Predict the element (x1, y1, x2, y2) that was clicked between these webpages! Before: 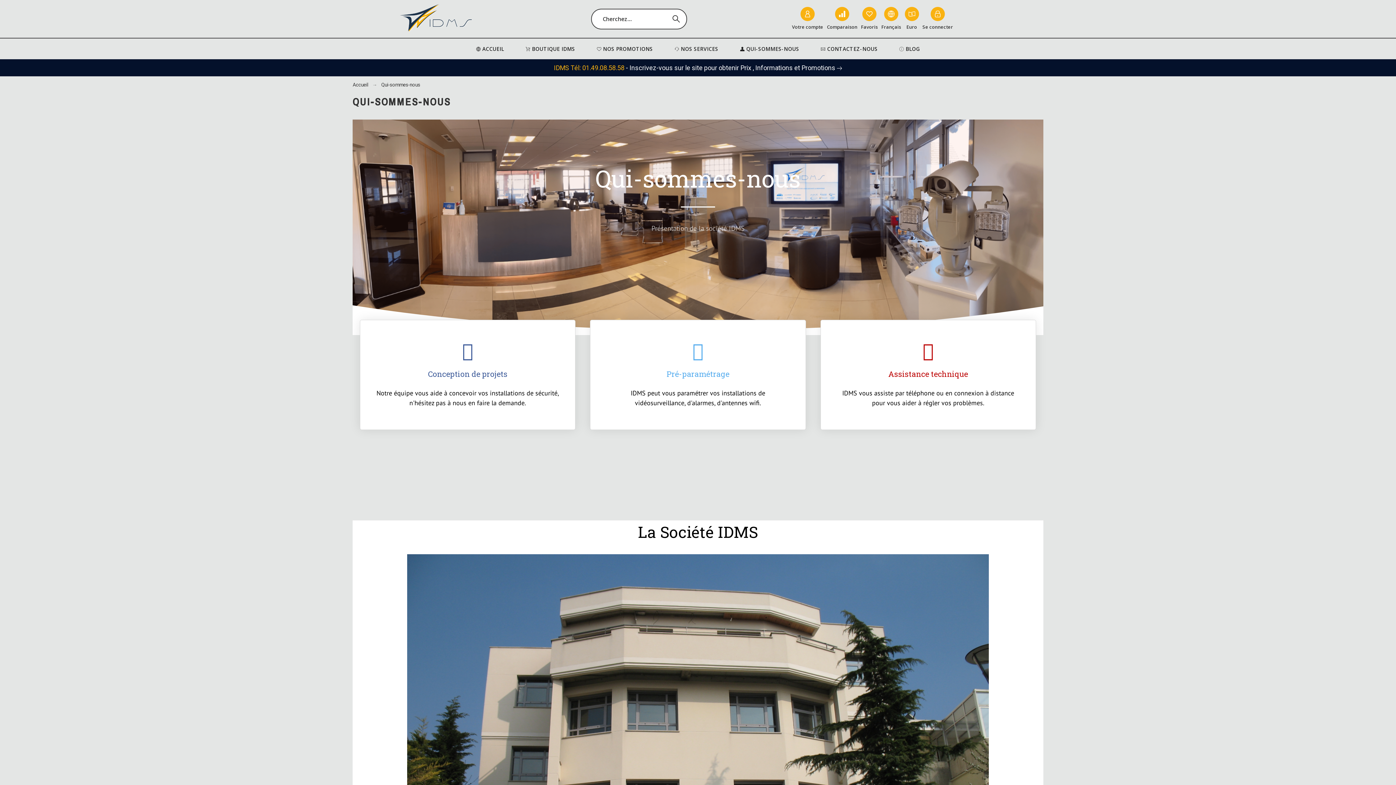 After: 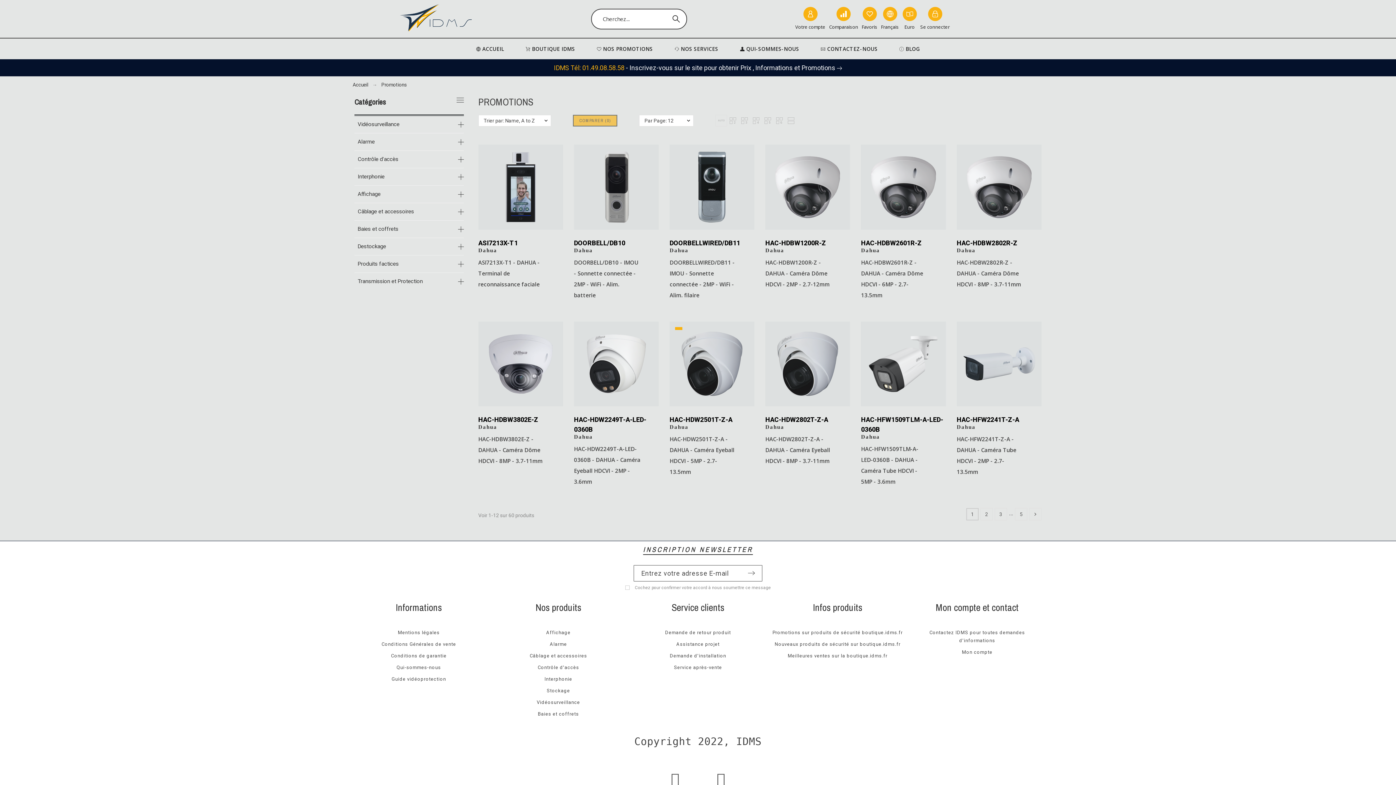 Action: label: NOS PROMOTIONS bbox: (586, 42, 663, 55)